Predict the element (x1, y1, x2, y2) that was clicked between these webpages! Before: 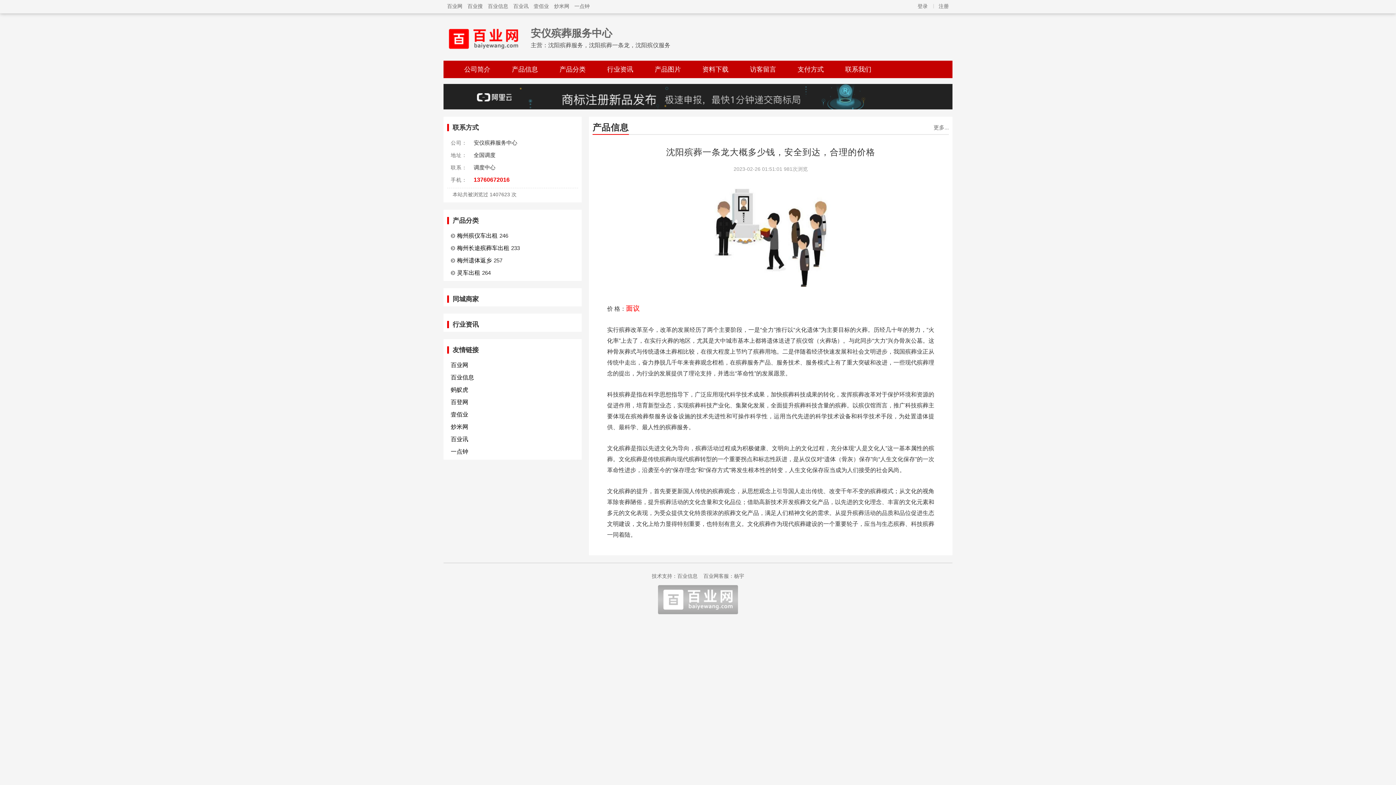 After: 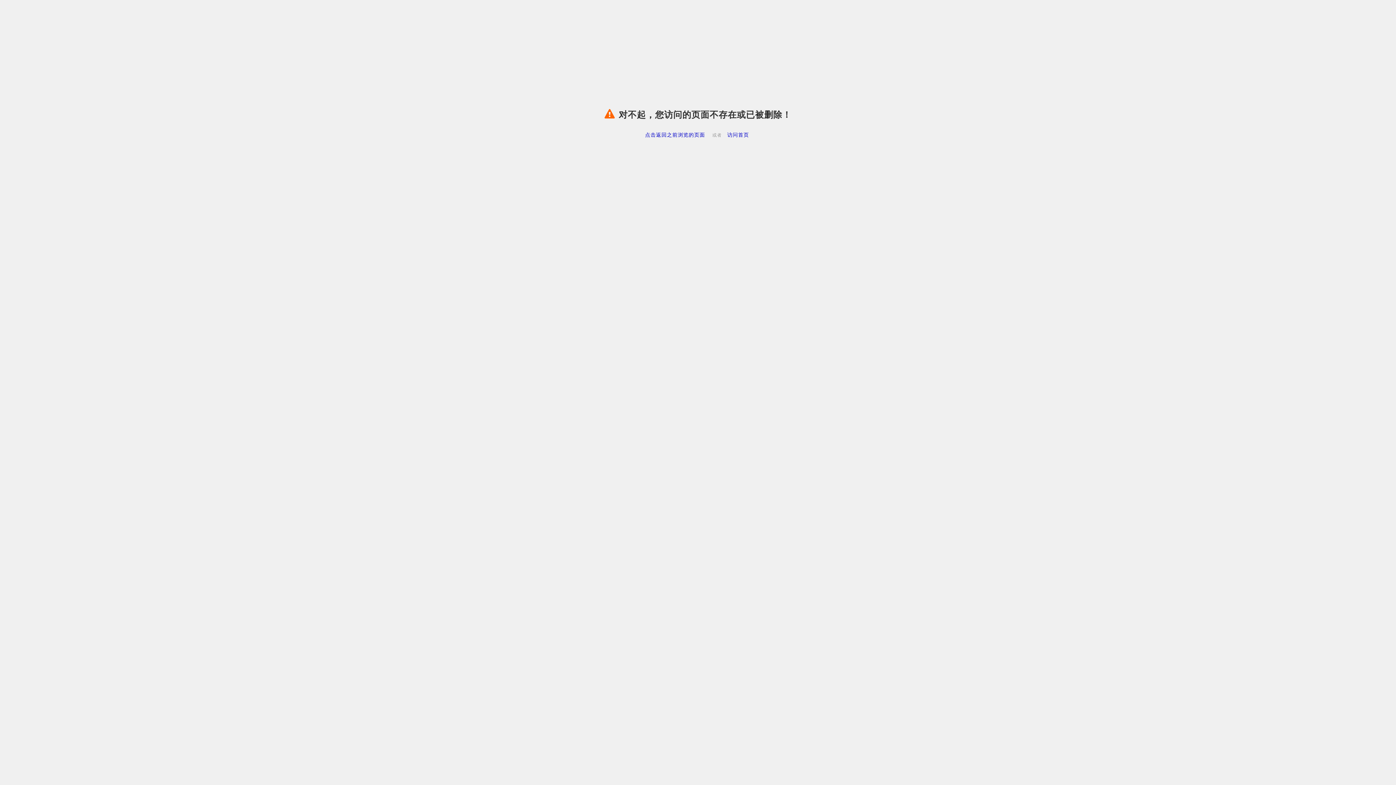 Action: label: 支付方式 bbox: (797, 65, 824, 73)